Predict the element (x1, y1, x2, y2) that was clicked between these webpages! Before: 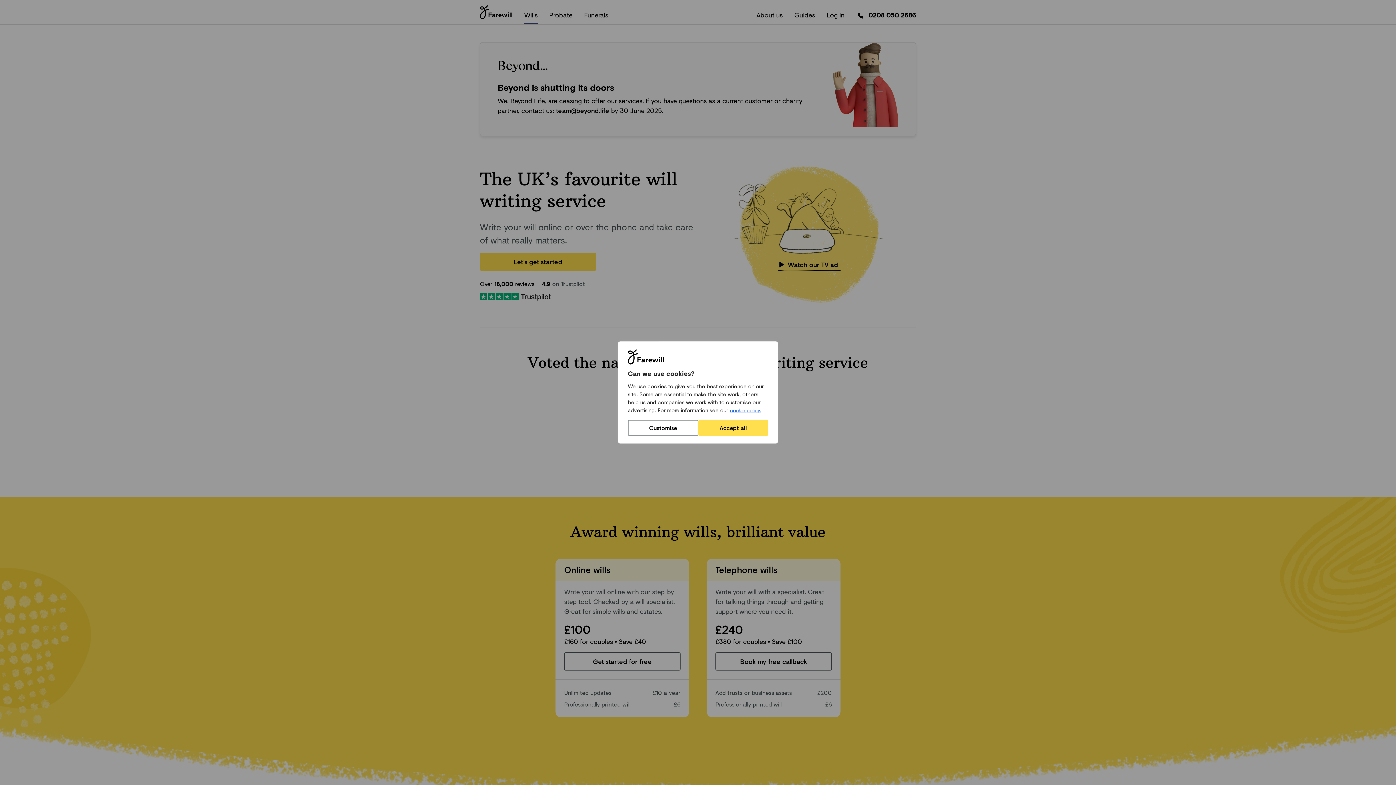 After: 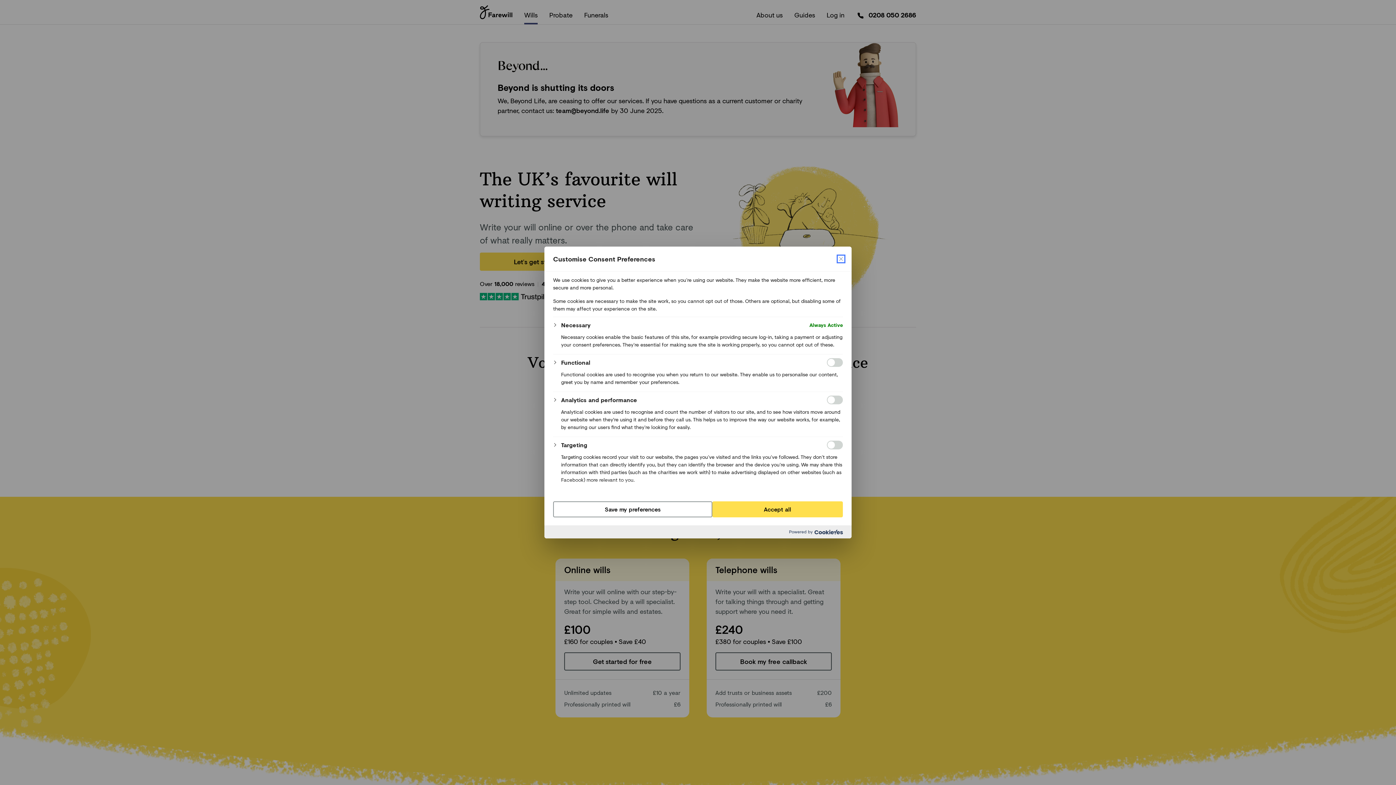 Action: bbox: (628, 420, 698, 436) label: Customise